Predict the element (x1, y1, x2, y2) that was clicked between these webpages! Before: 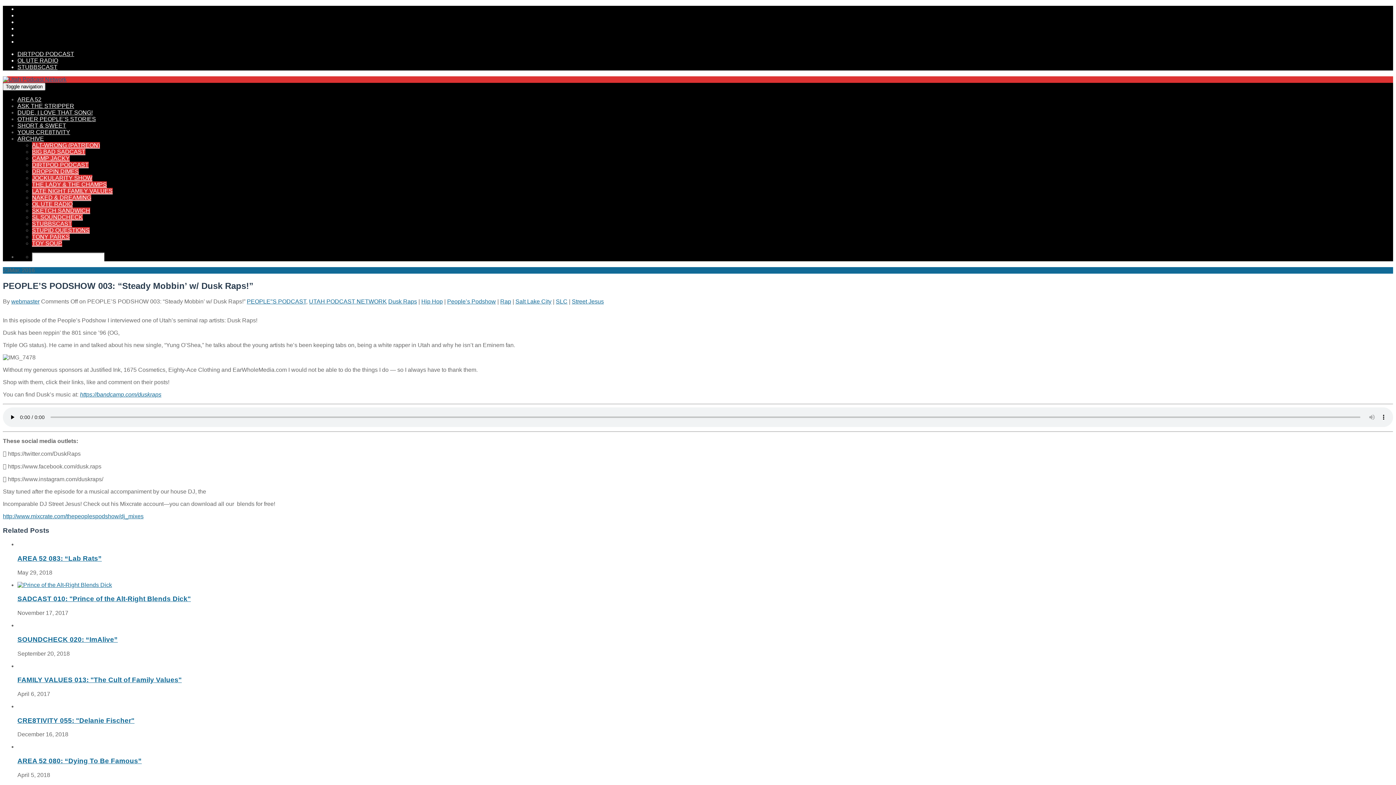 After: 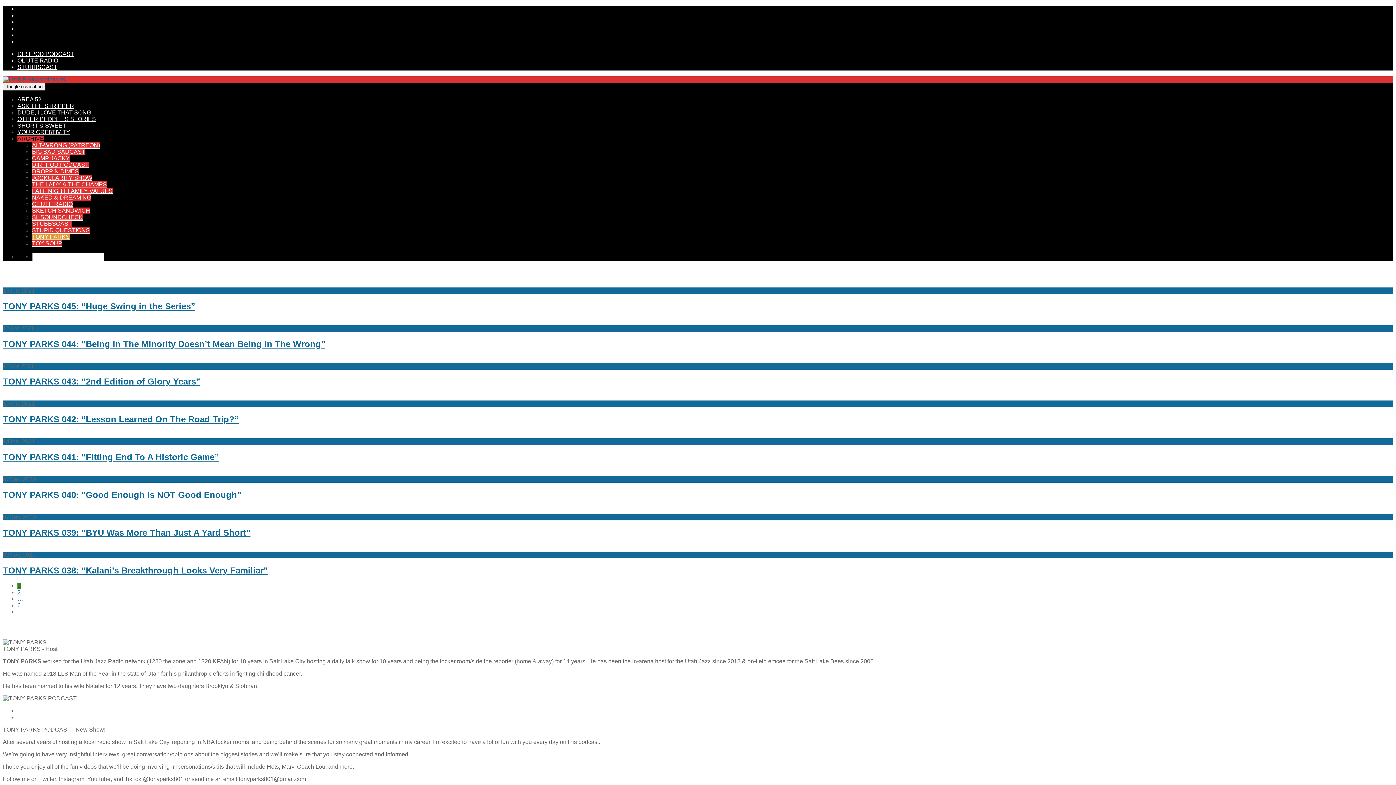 Action: bbox: (32, 233, 69, 240) label: TONY PARKS